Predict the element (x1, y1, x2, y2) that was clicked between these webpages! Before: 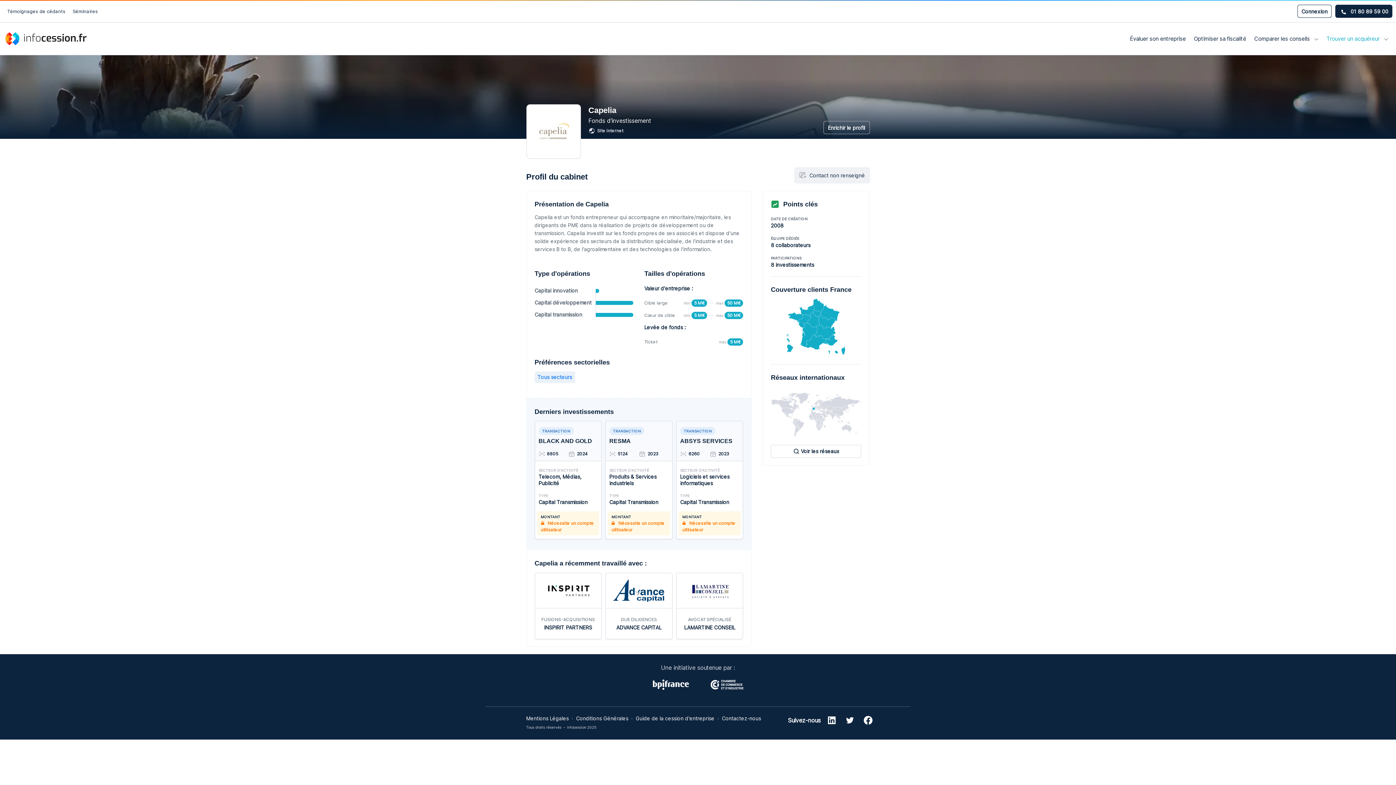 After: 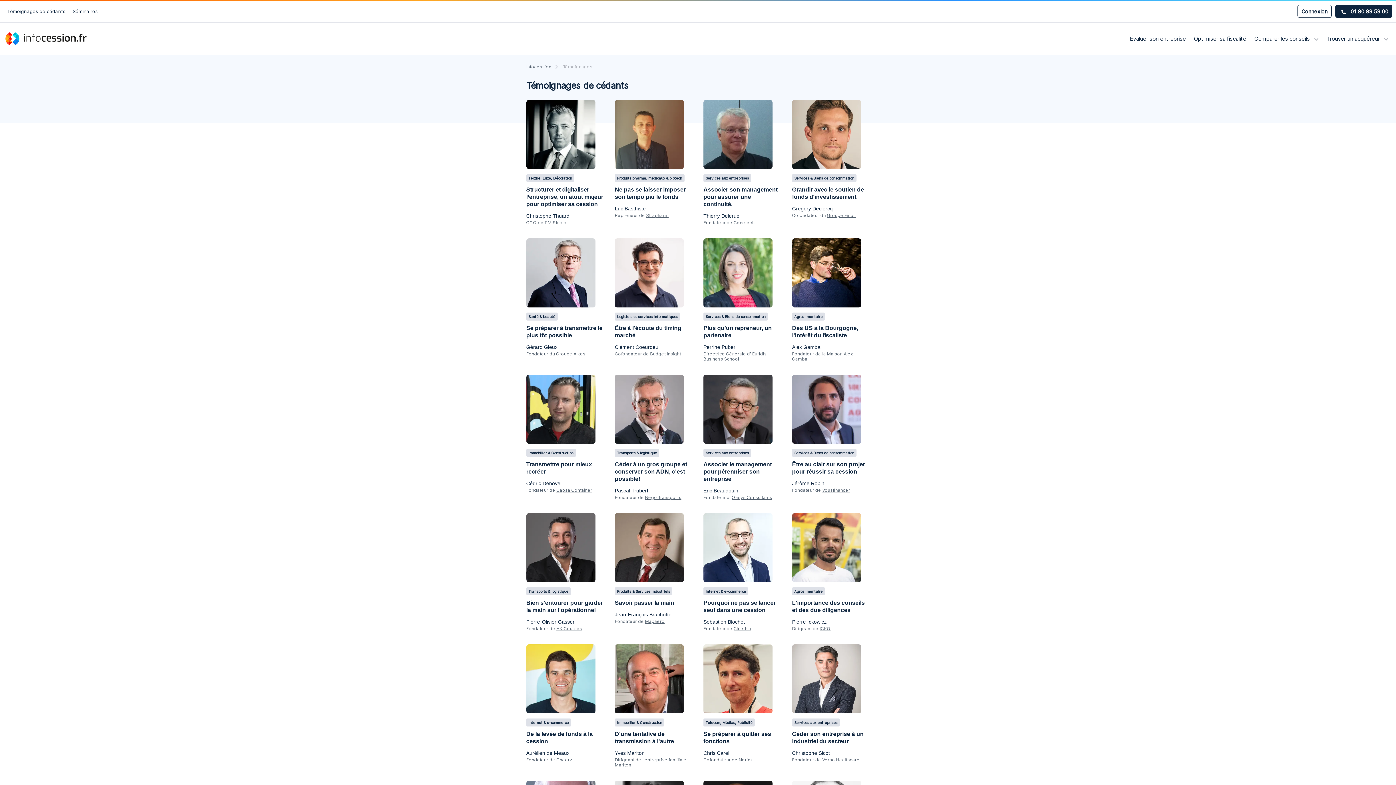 Action: label: Témoignages de cédants bbox: (3, 3, 69, 18)